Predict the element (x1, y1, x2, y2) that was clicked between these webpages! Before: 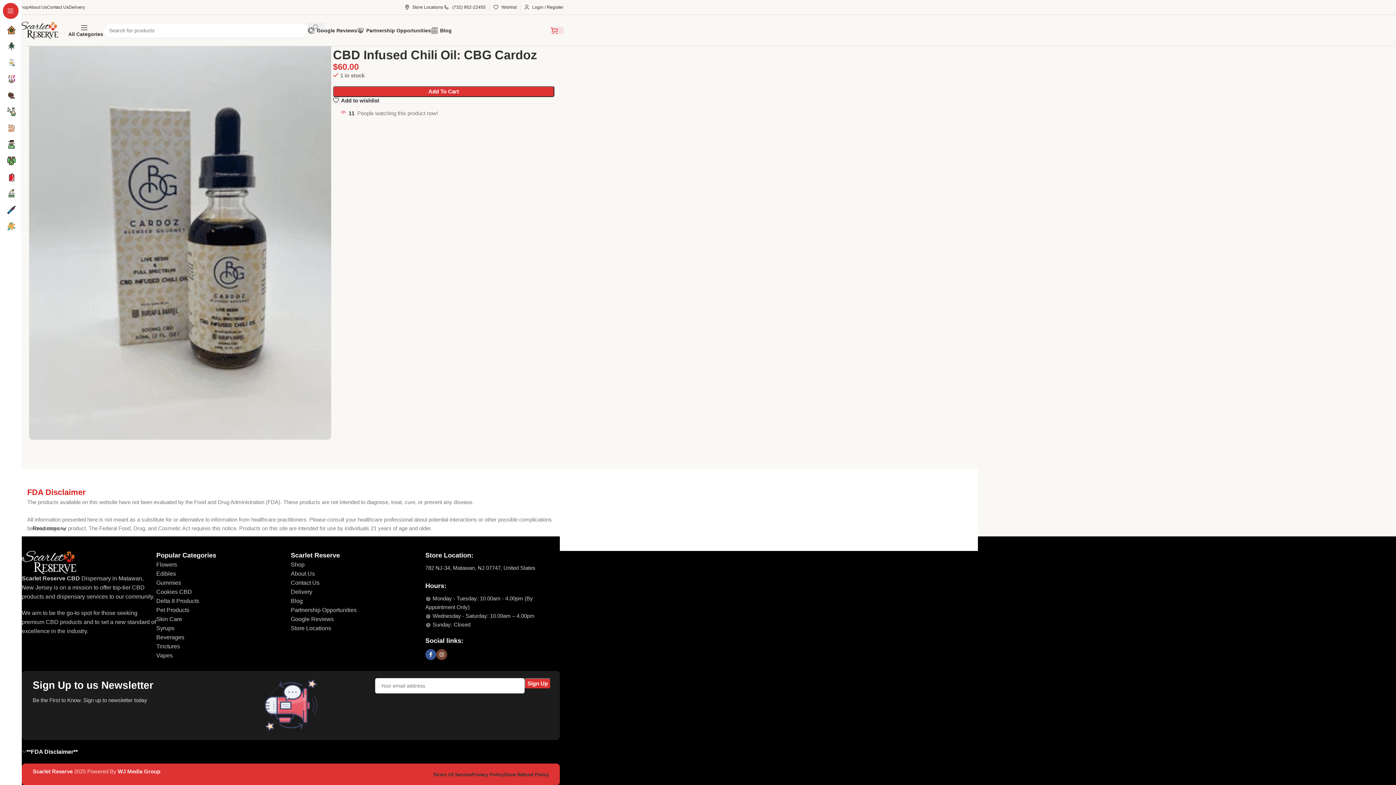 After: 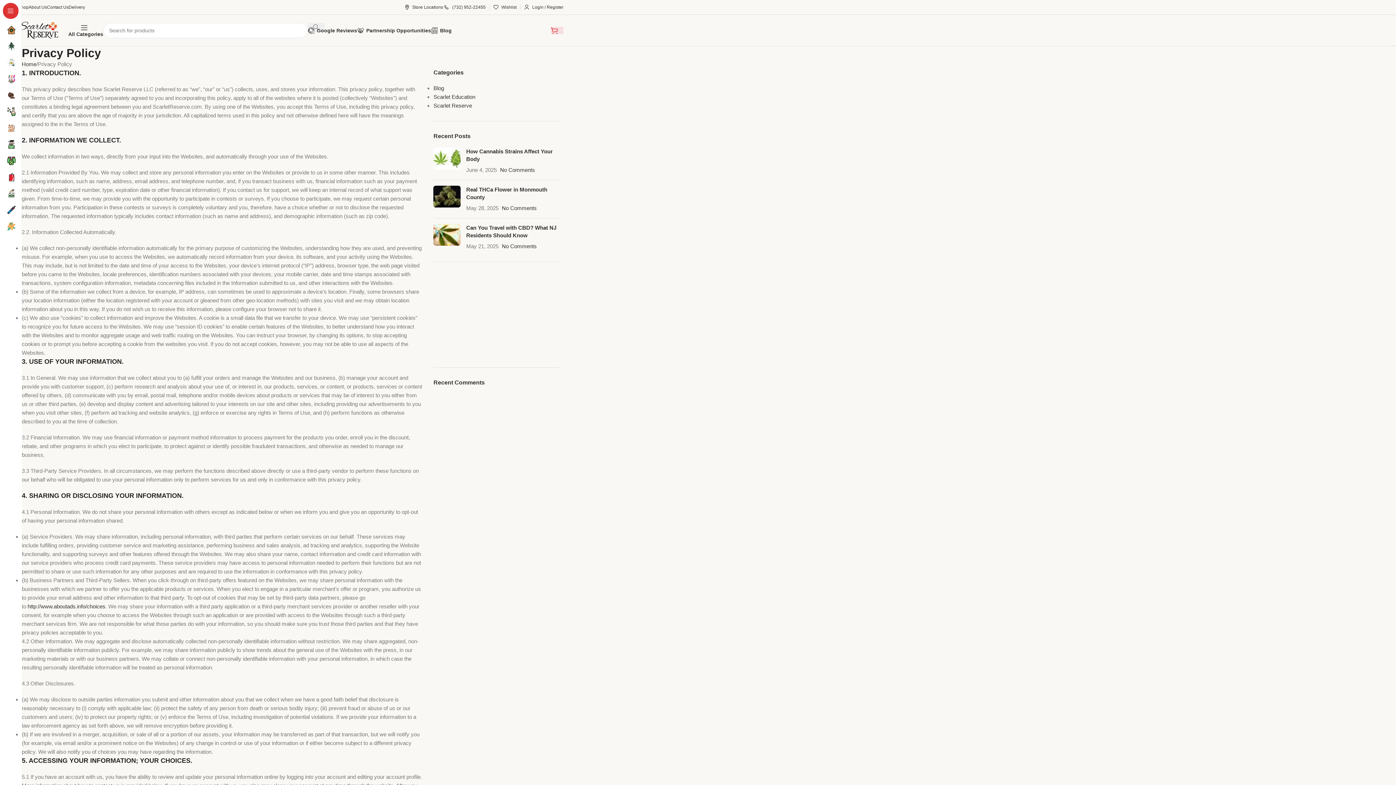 Action: bbox: (471, 767, 504, 782) label: Privacy Policy